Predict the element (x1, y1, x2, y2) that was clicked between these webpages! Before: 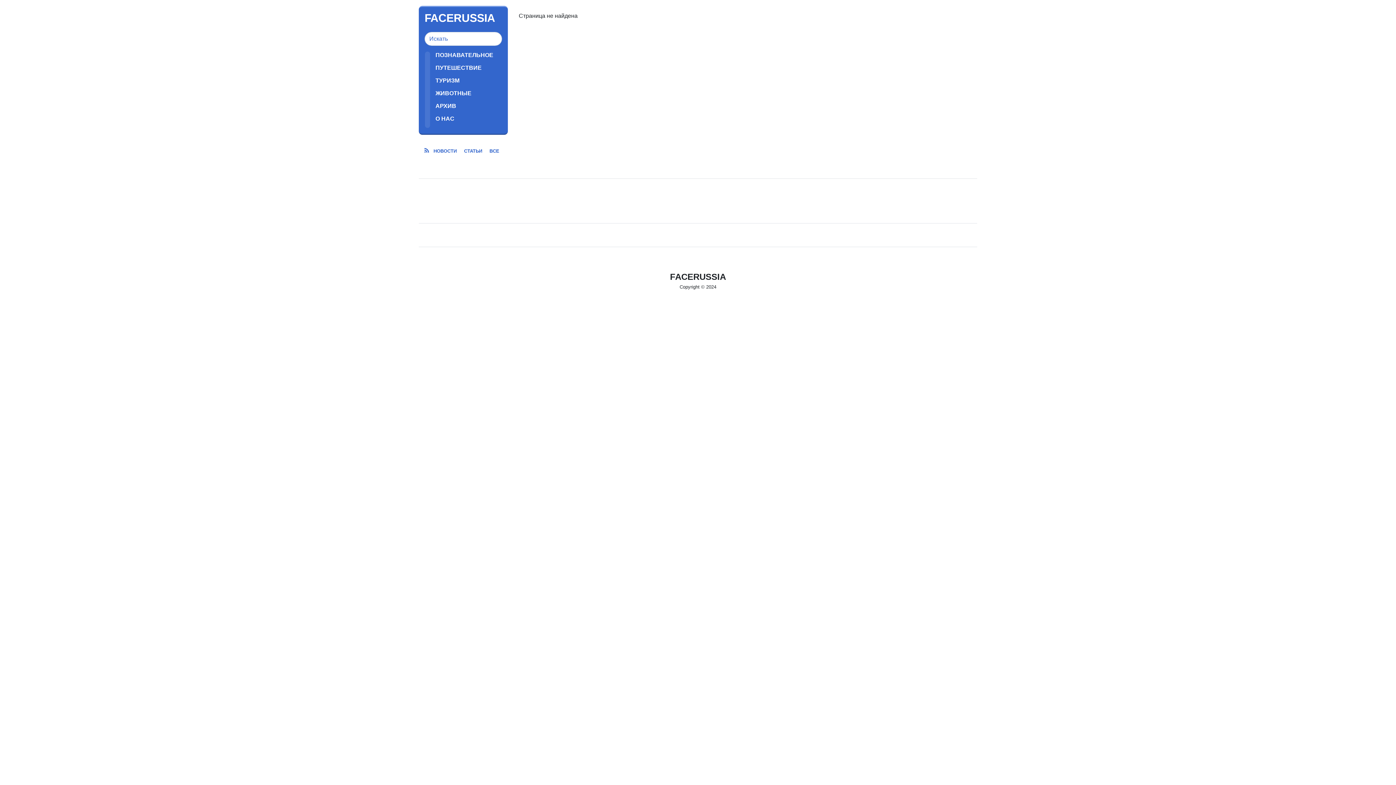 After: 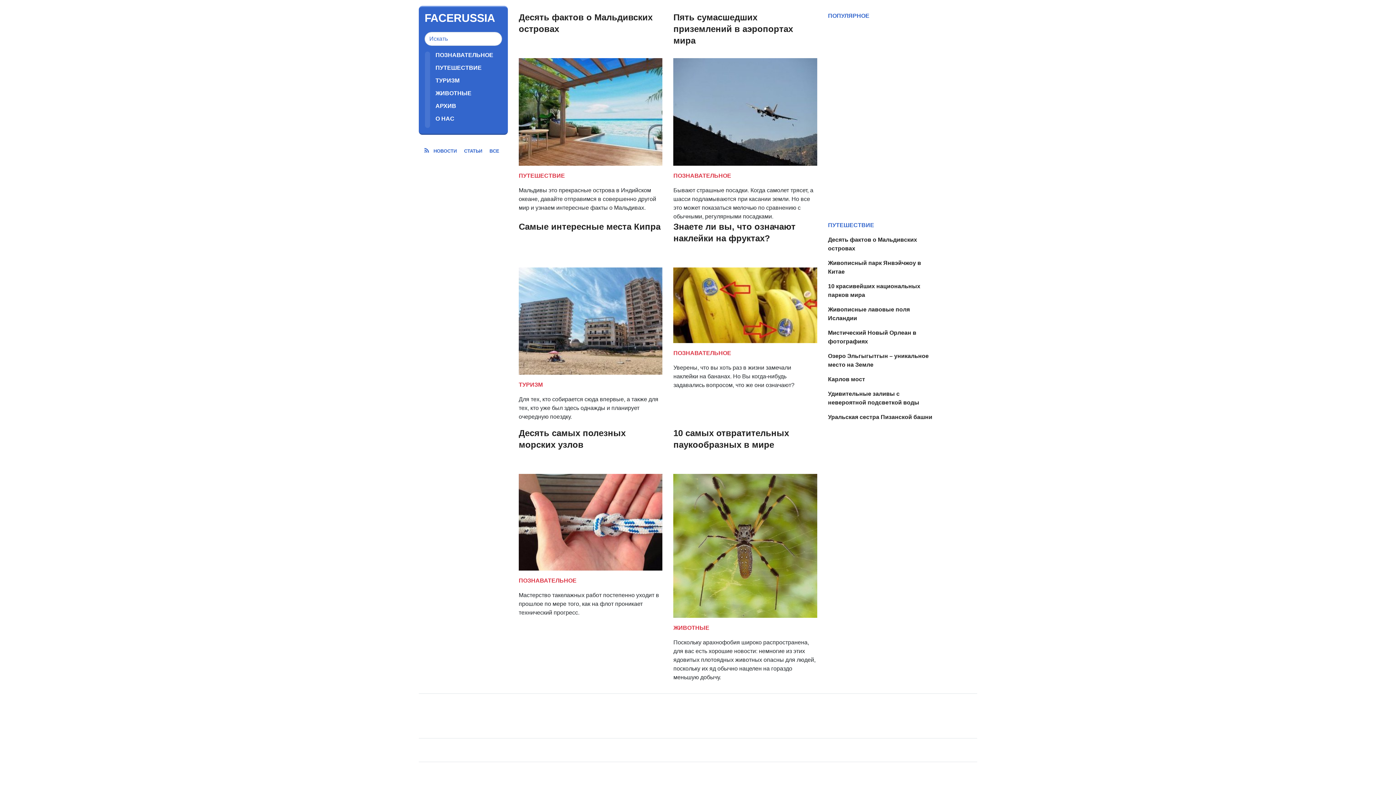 Action: bbox: (424, 11, 495, 24) label: FACERUSSIA